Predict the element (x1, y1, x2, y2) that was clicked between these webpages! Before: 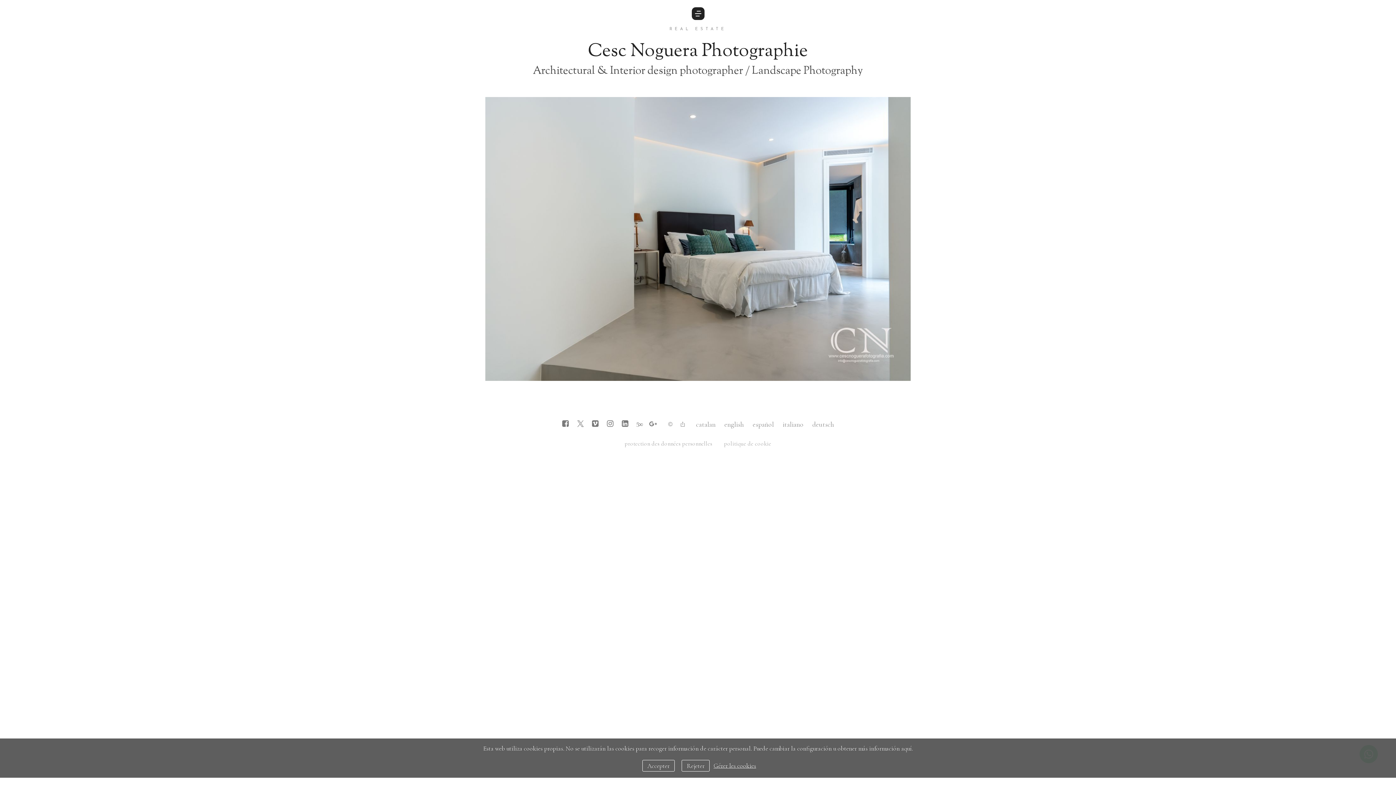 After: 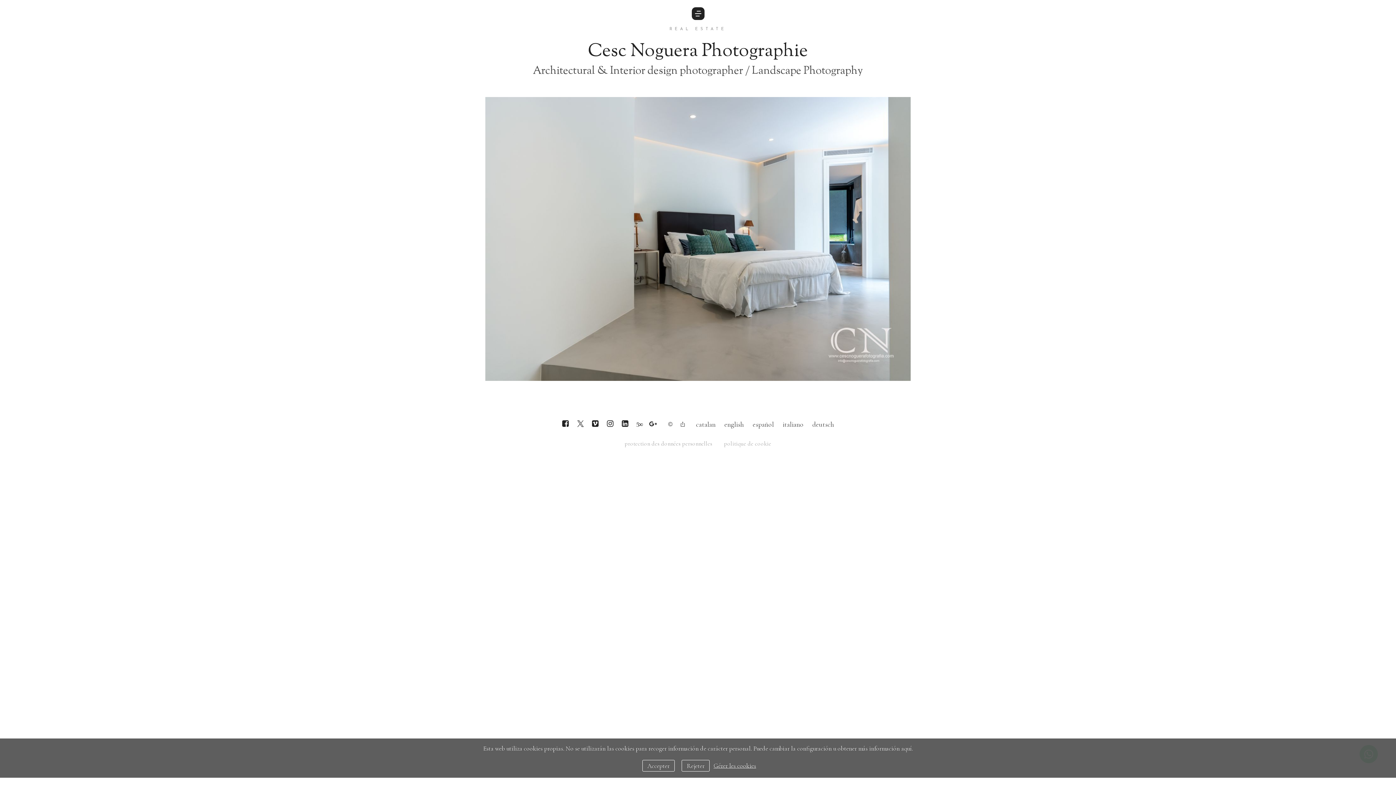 Action: bbox: (604, 418, 616, 431)